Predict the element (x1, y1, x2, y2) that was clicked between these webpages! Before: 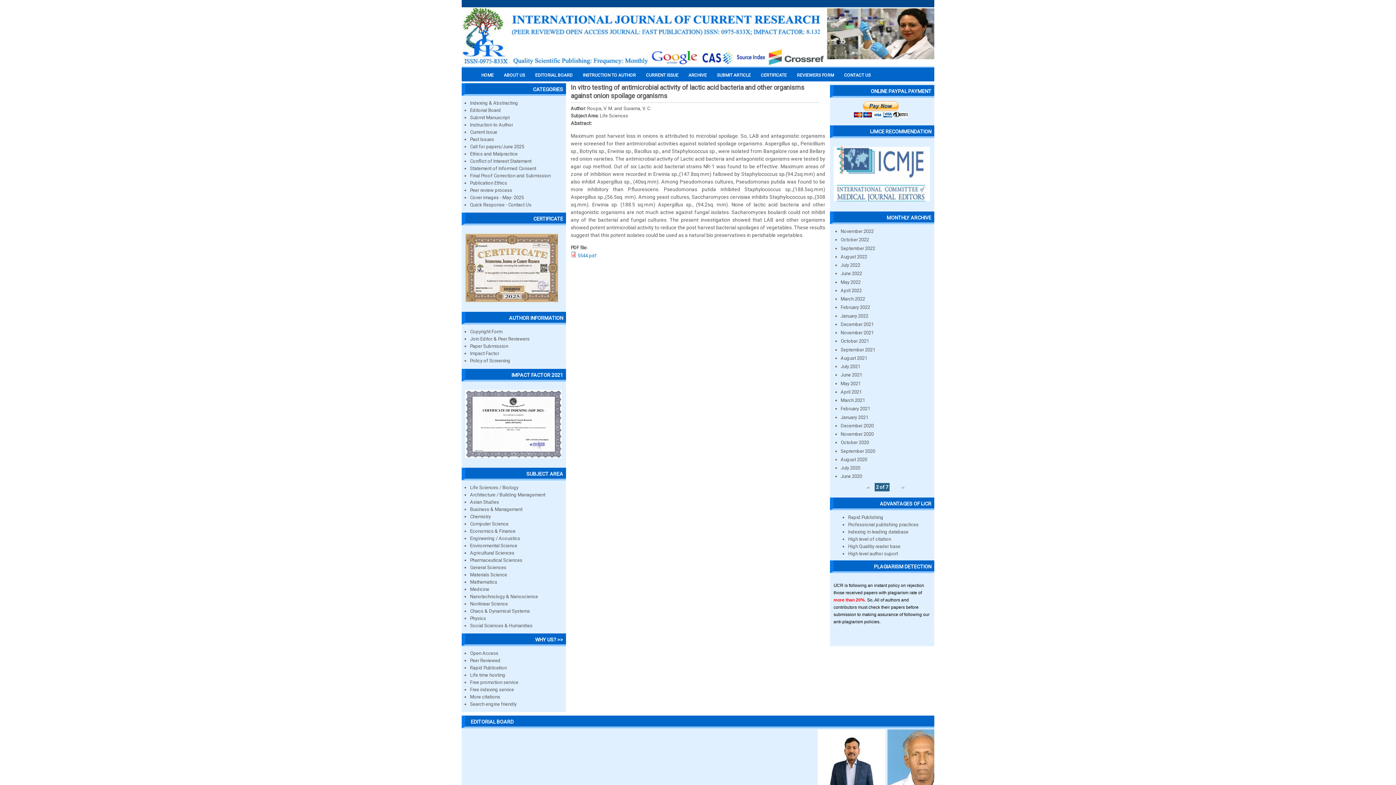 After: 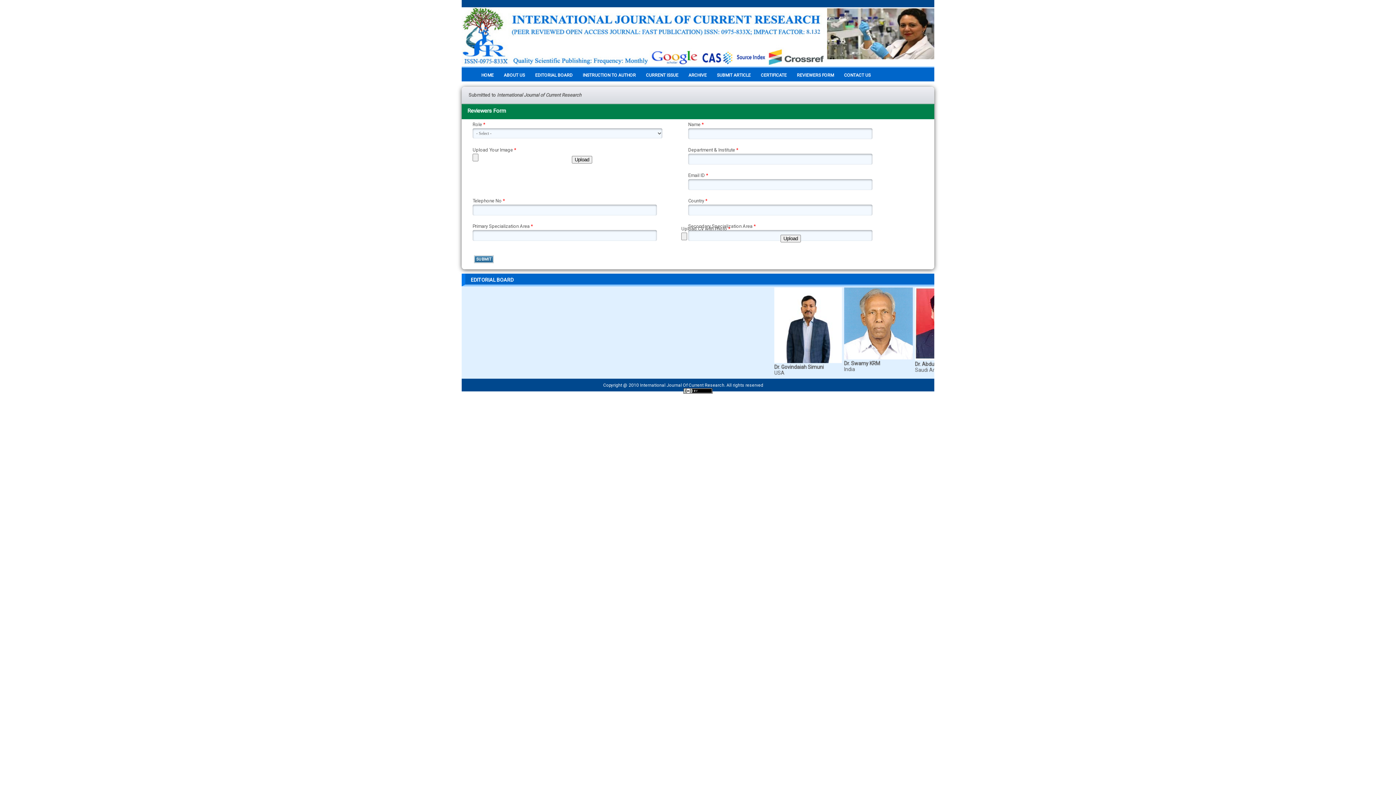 Action: label: REVIEWERS FORM bbox: (797, 72, 834, 77)